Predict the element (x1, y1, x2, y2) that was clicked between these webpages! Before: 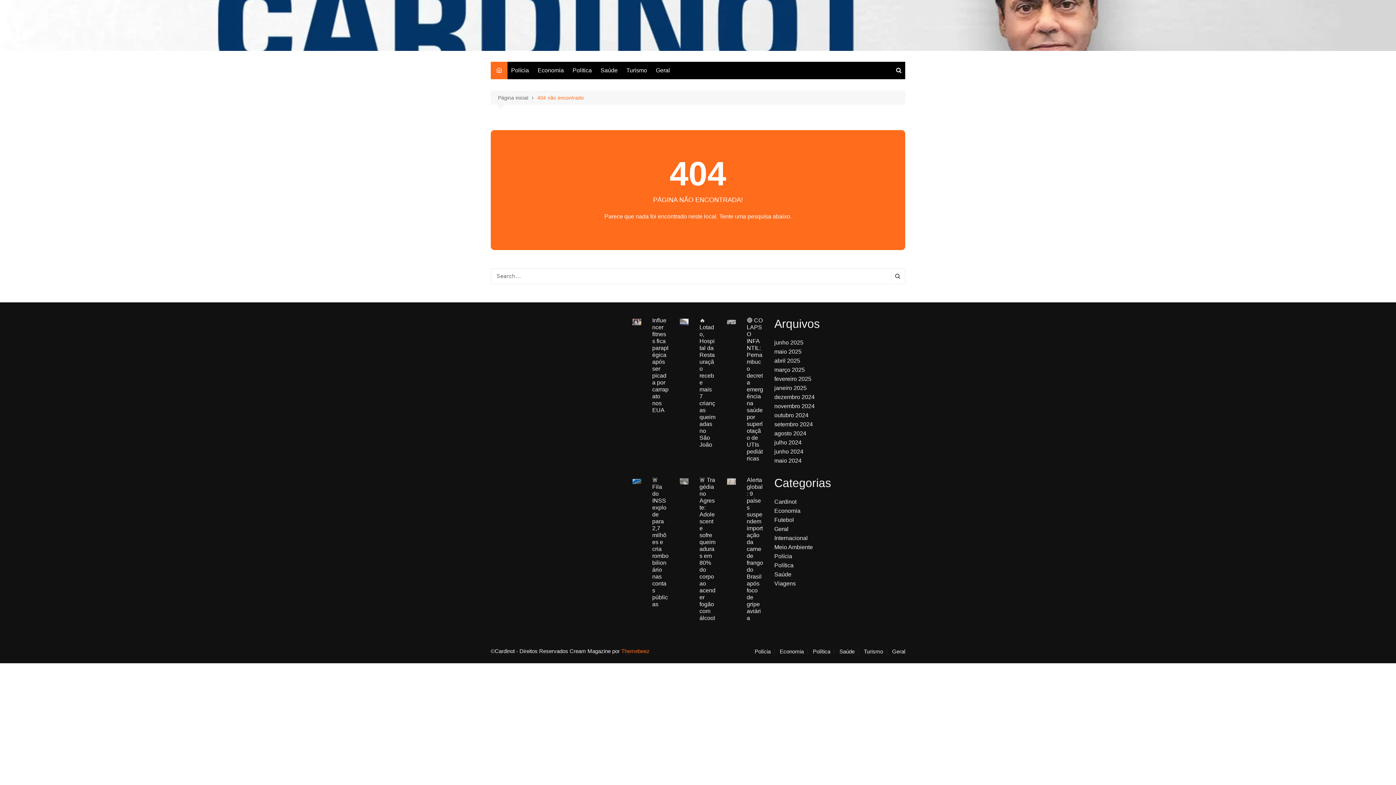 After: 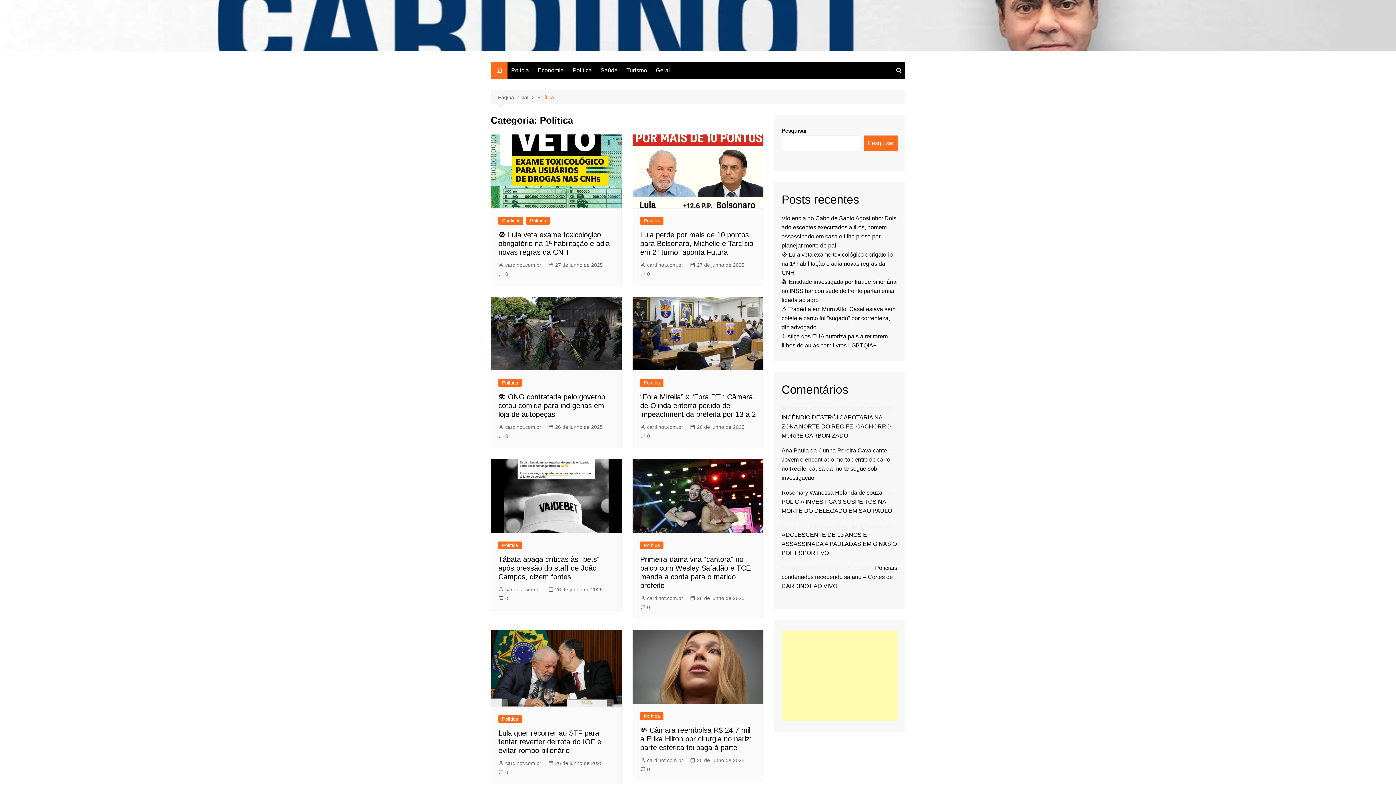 Action: label: Política bbox: (569, 61, 595, 79)